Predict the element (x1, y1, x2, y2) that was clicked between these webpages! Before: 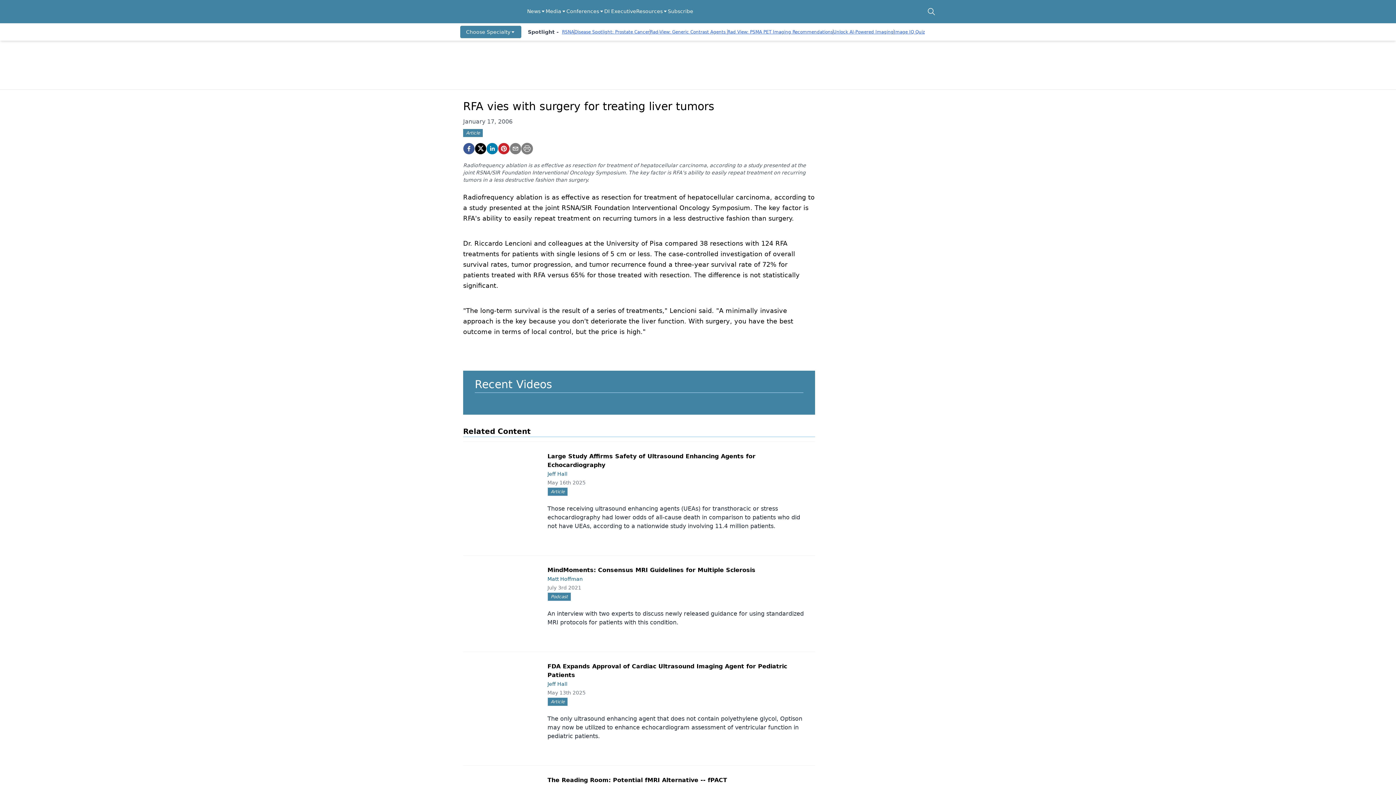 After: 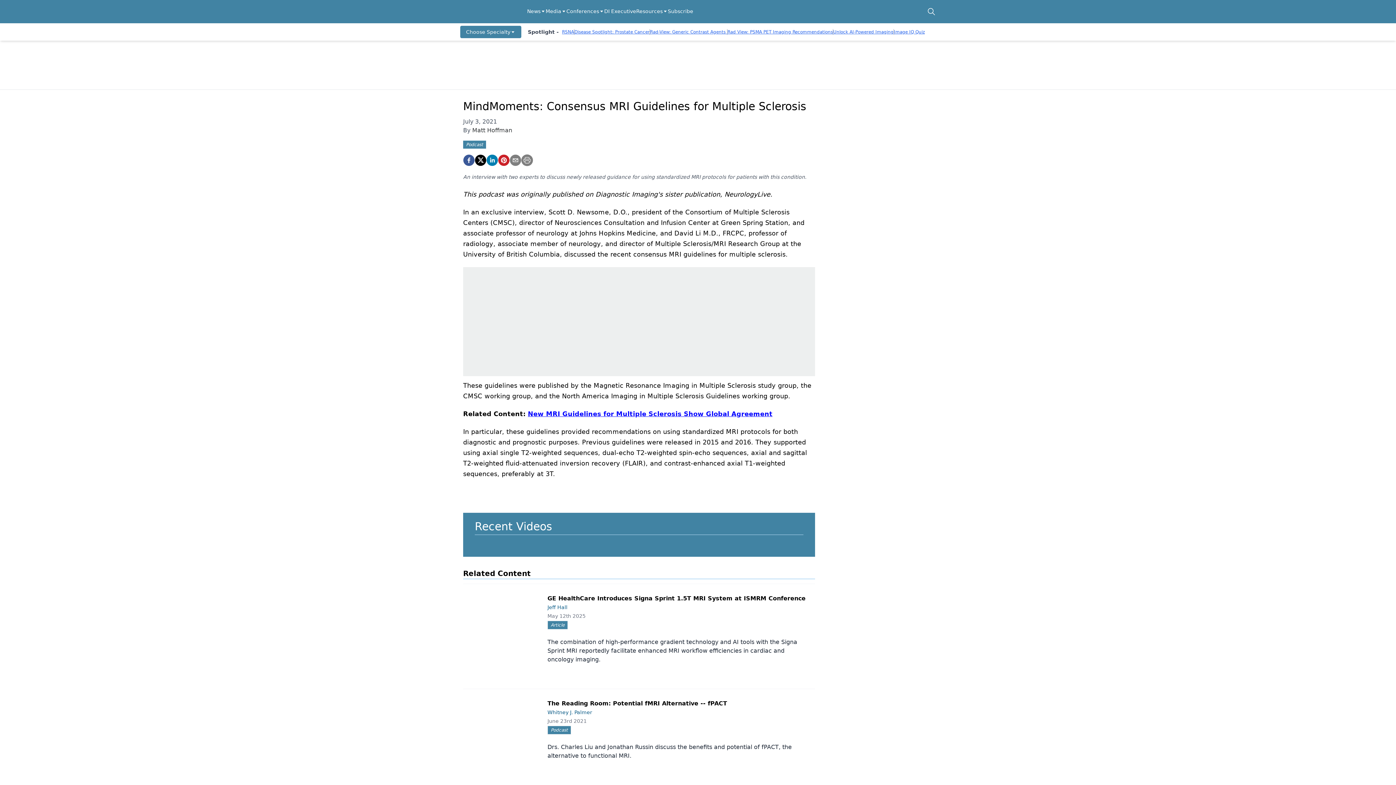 Action: bbox: (541, 584, 809, 627) label: July 3rd 2021
Podcast

An interview with two experts to discuss newly released guidance for using standardized MRI protocols for patients with this condition.